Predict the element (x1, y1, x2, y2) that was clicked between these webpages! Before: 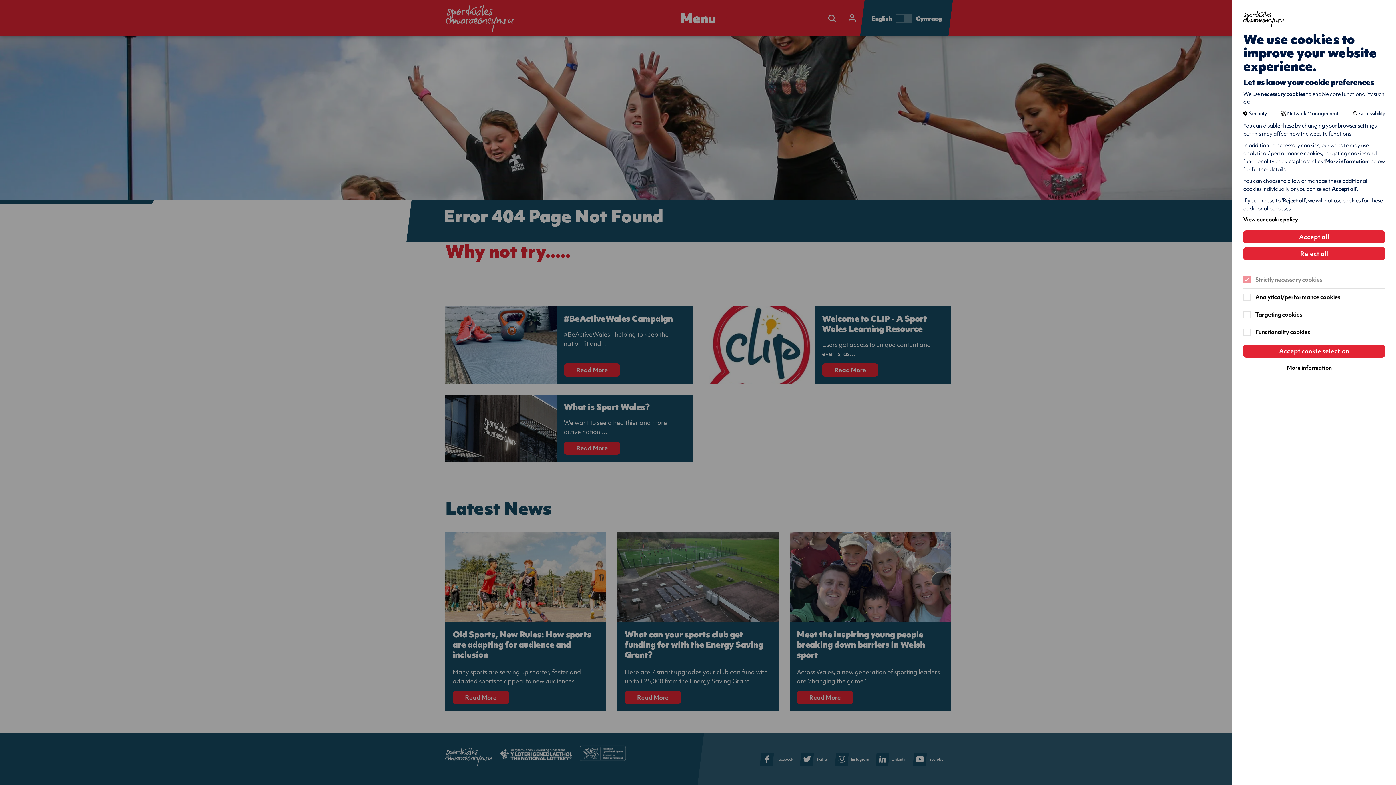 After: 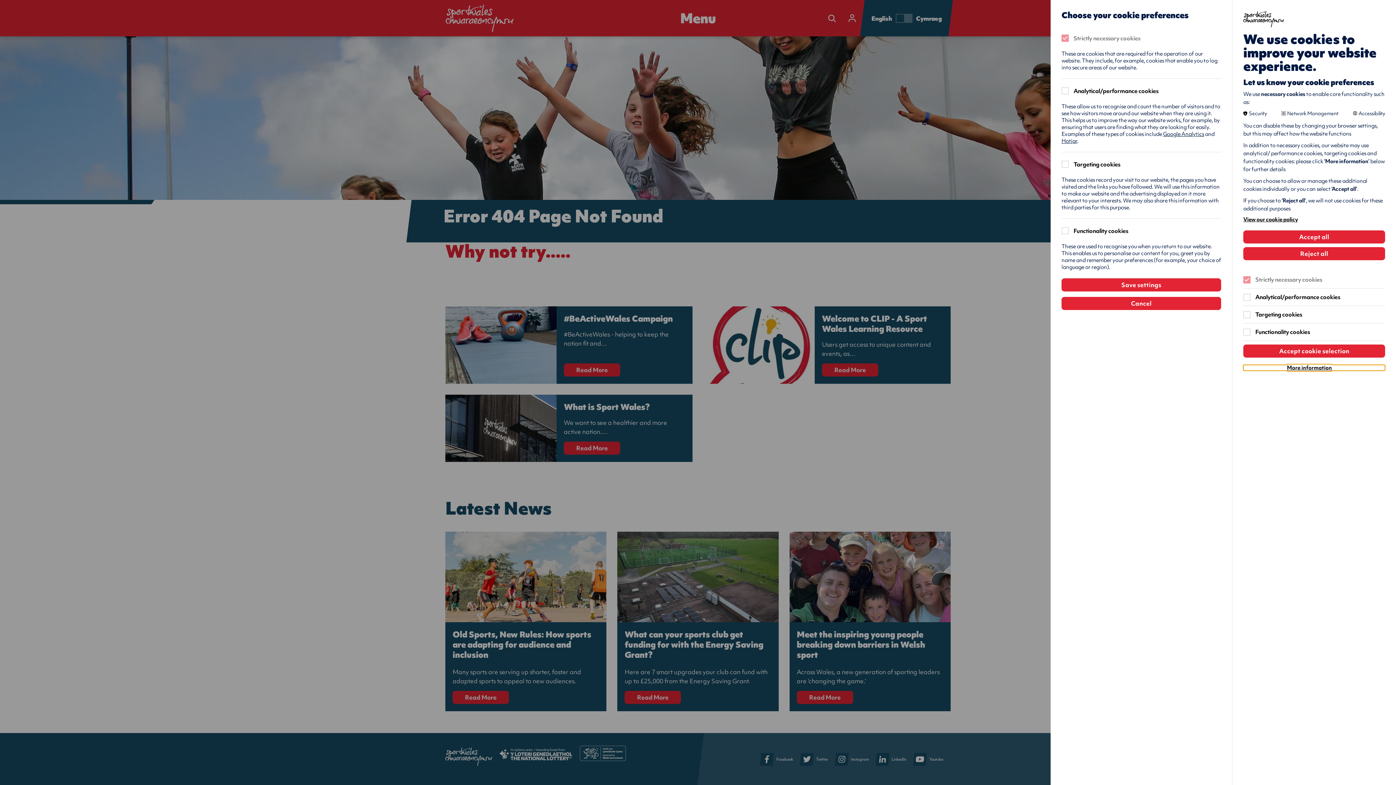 Action: label: More information bbox: (1243, 365, 1385, 370)